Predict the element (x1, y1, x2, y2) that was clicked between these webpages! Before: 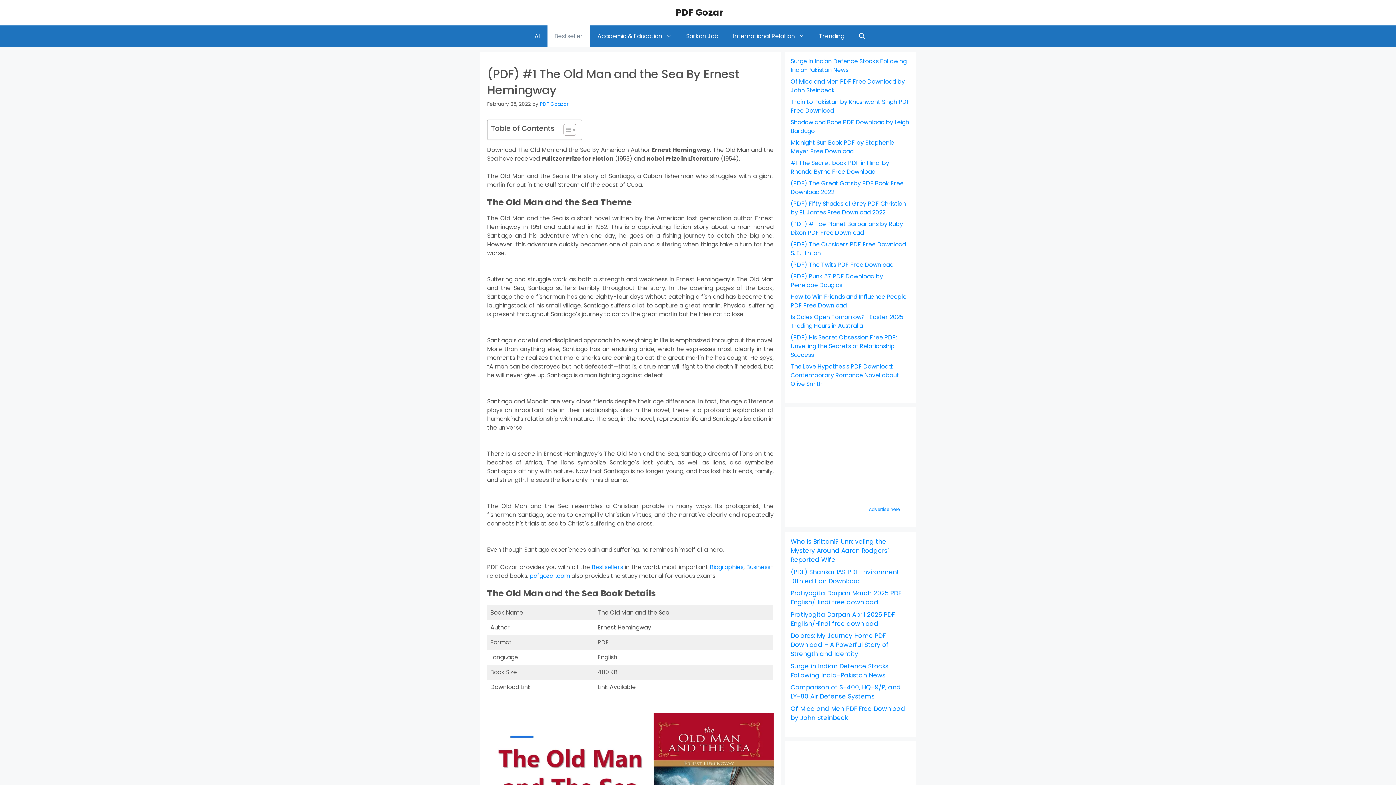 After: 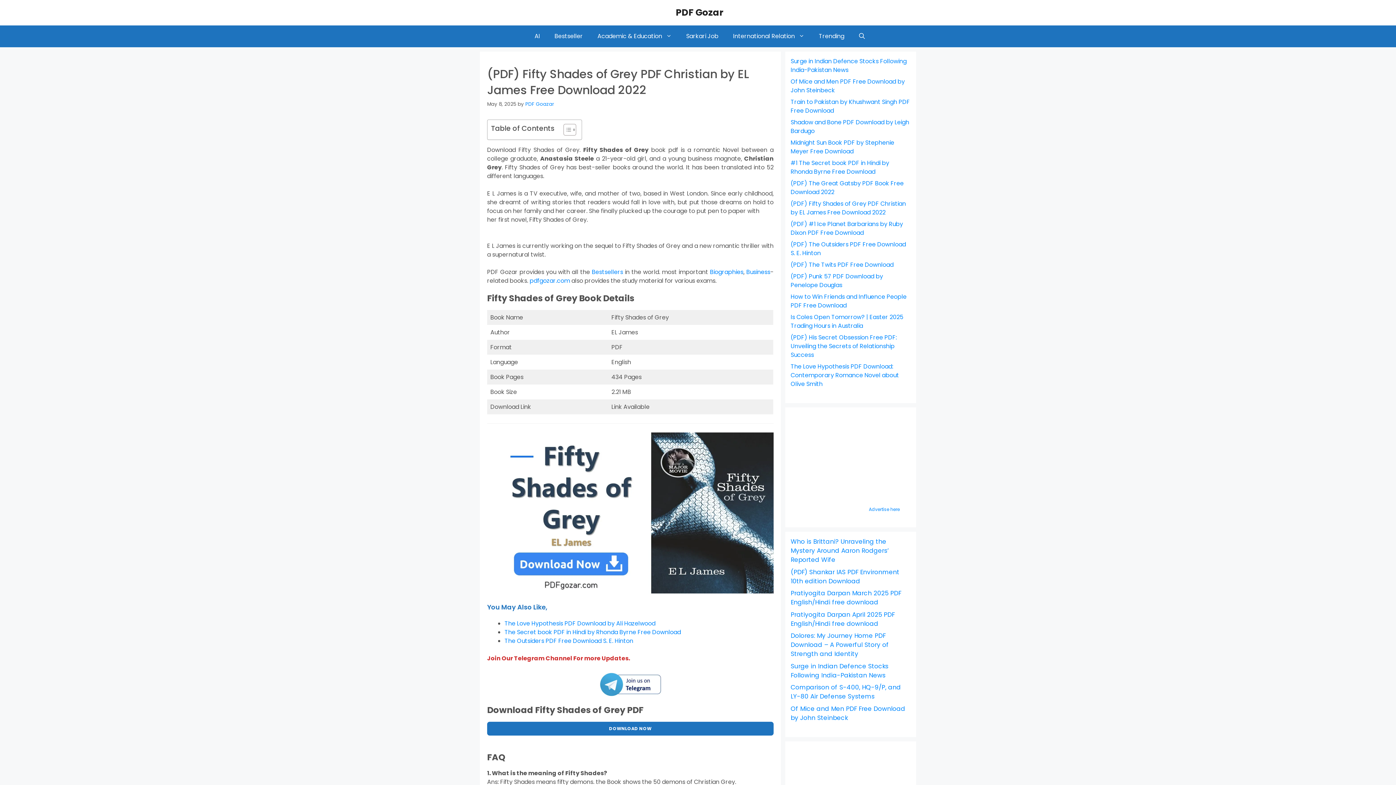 Action: bbox: (790, 199, 906, 216) label: (PDF) Fifty Shades of Grey PDF Christian by EL James Free Download 2022